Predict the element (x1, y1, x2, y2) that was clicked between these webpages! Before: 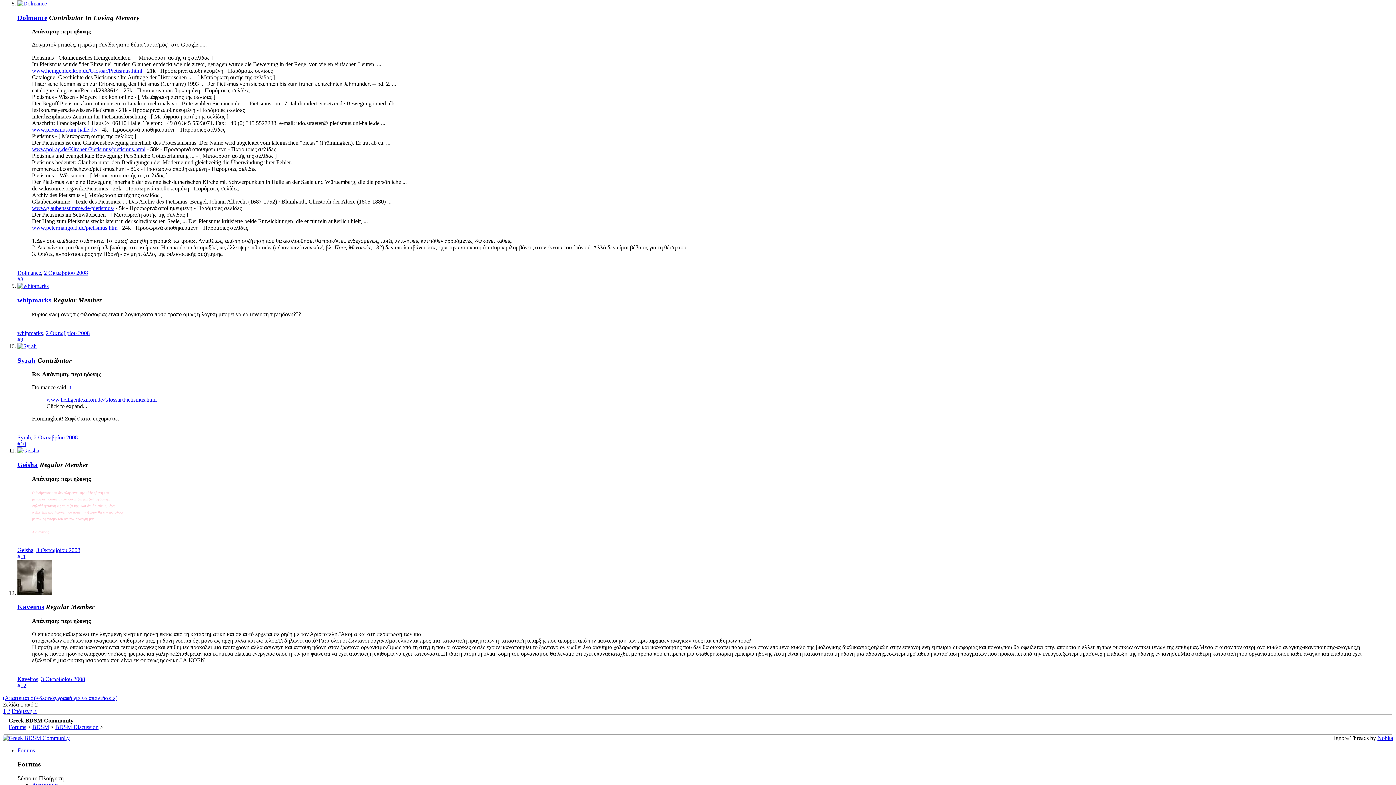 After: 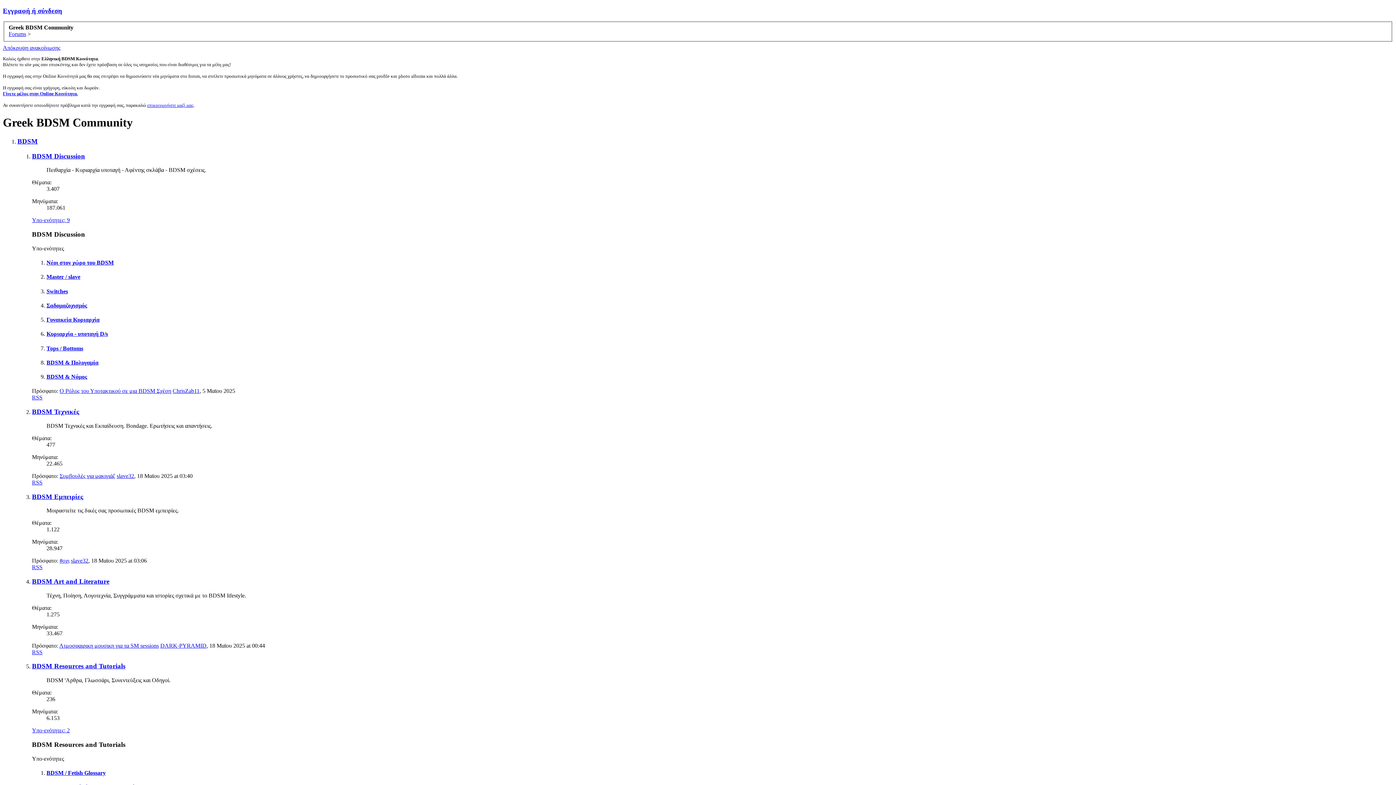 Action: bbox: (8, 724, 26, 730) label: Forums